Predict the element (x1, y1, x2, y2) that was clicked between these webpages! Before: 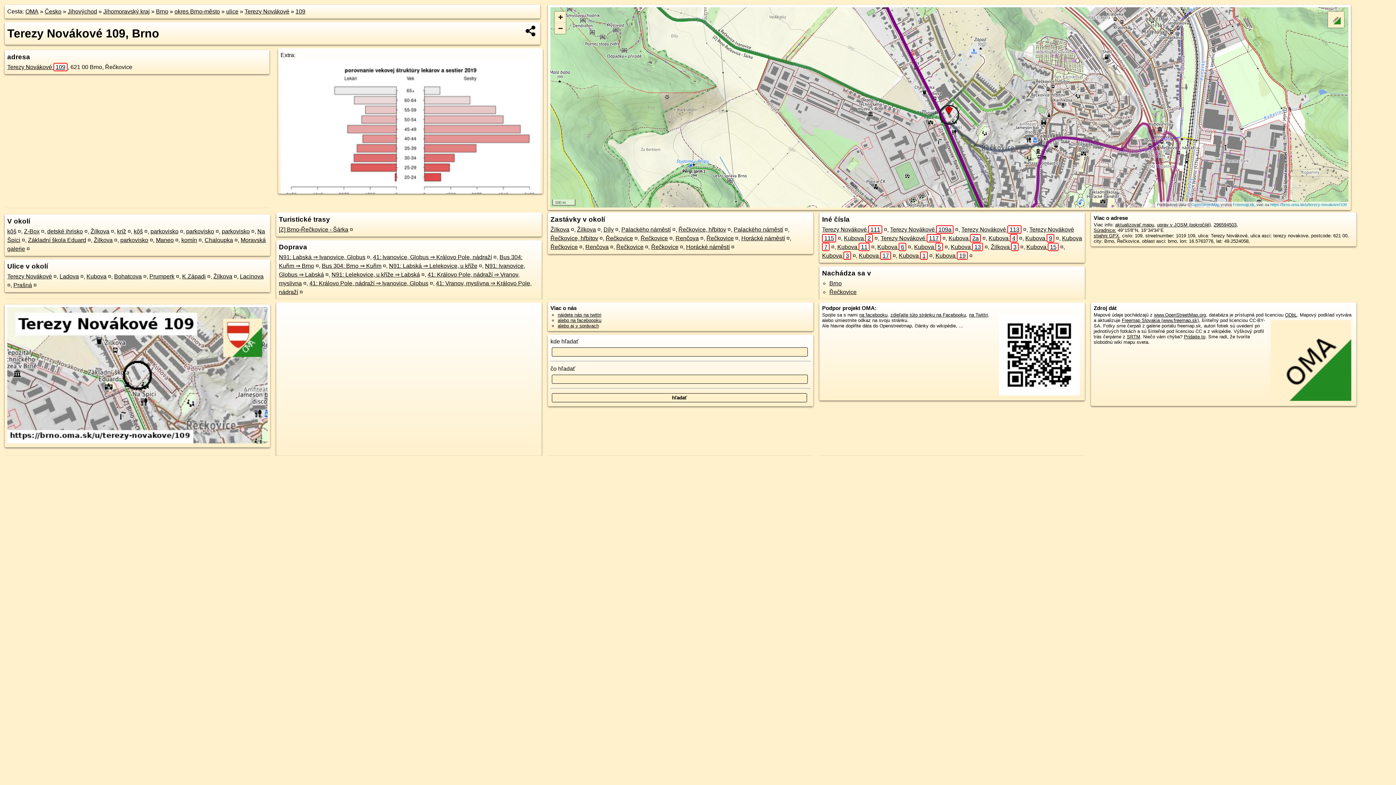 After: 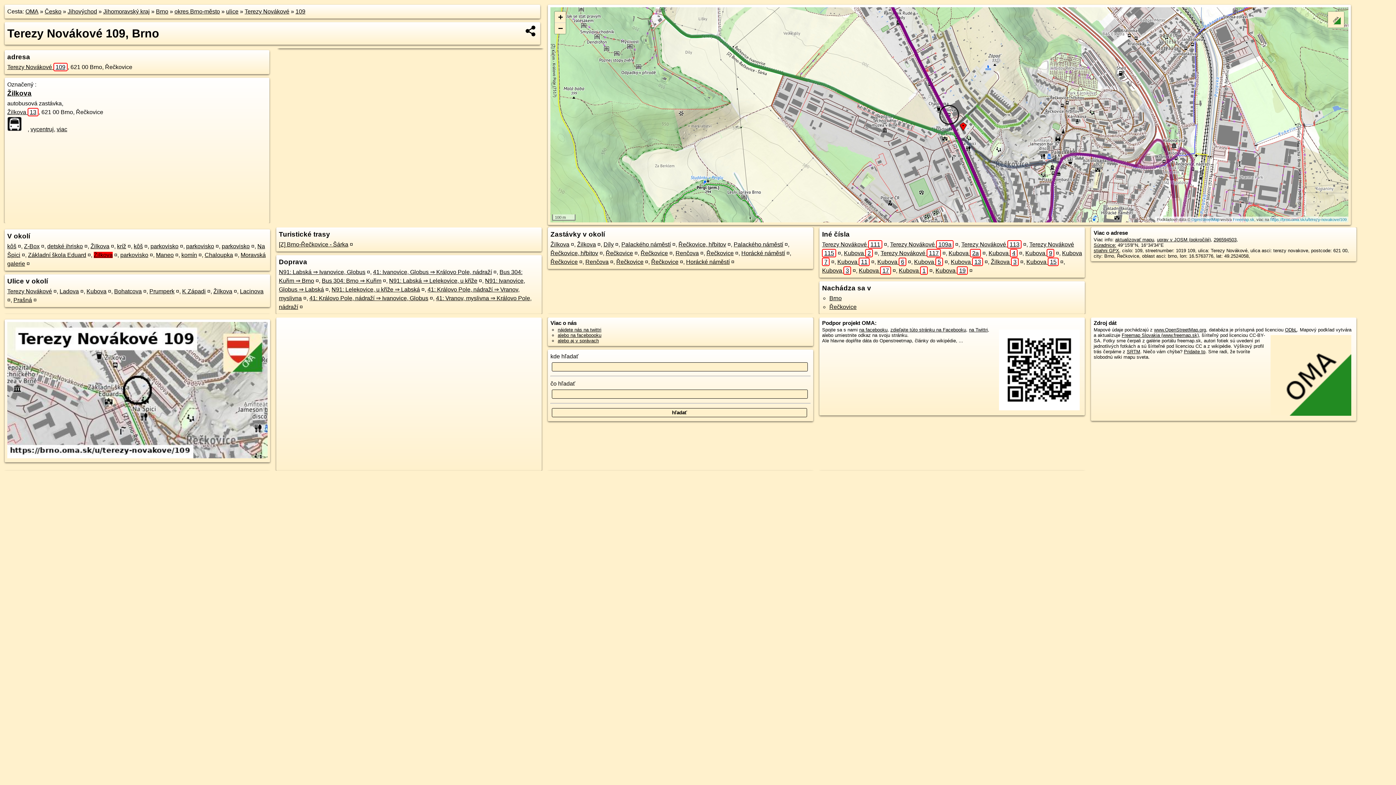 Action: bbox: (93, 237, 112, 243) label: Žilkova